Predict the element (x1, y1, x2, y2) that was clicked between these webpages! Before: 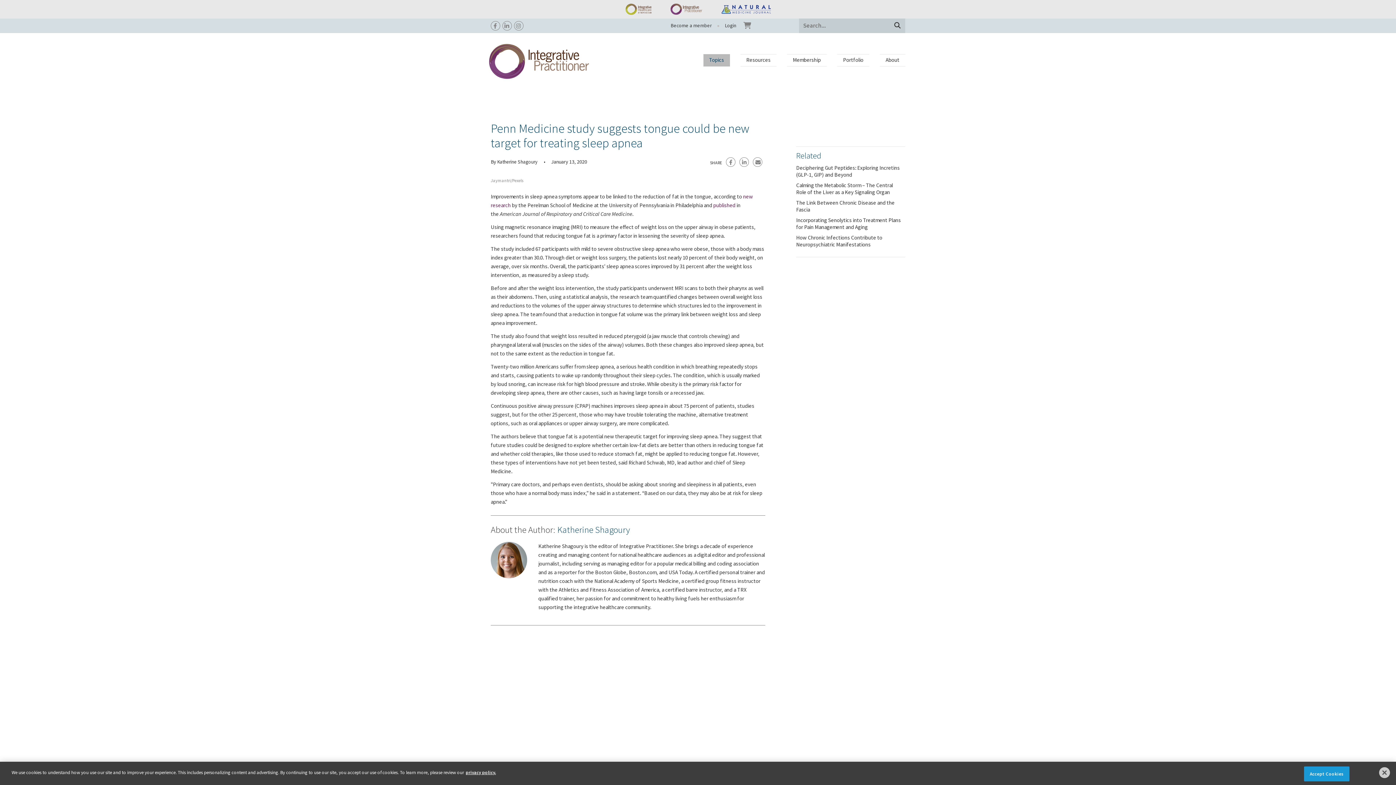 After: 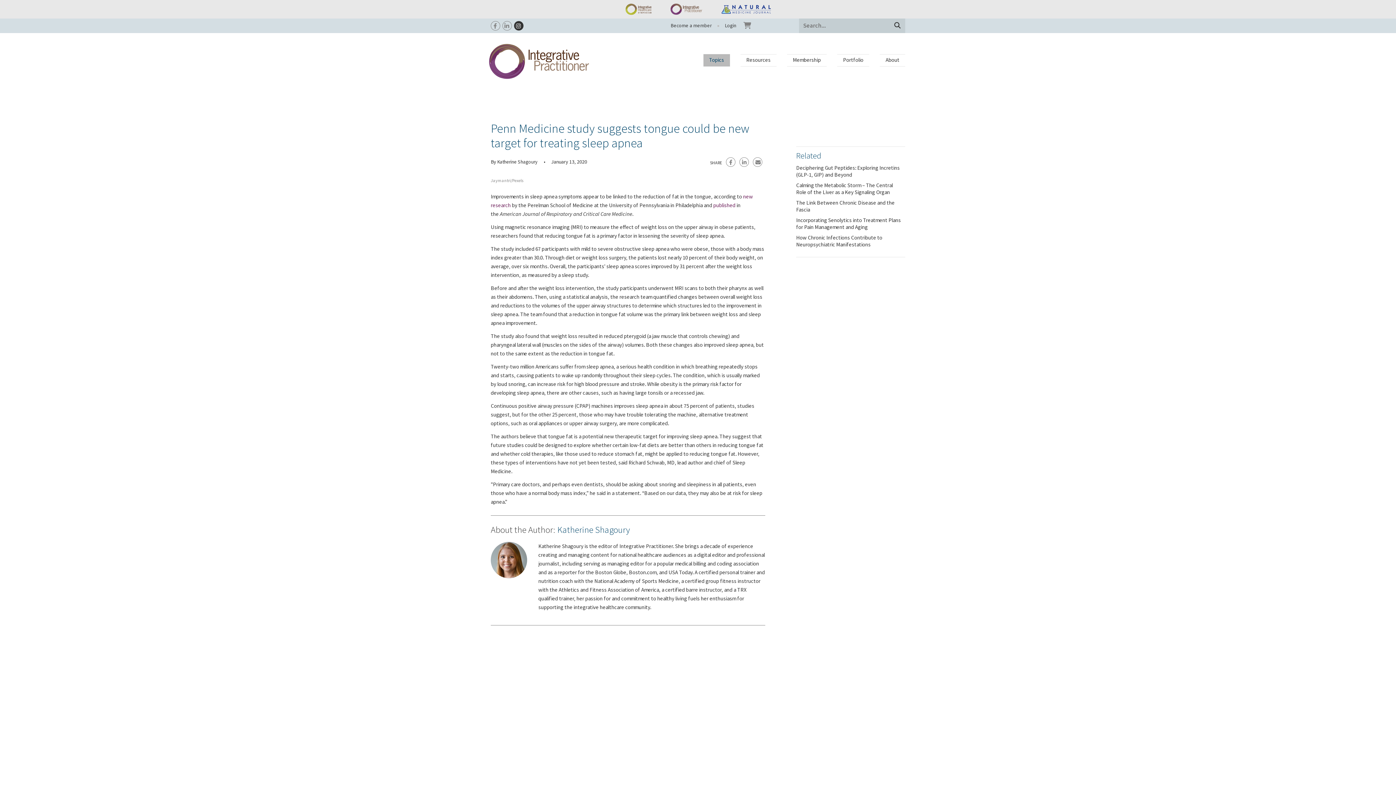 Action: bbox: (514, 21, 523, 30) label:  